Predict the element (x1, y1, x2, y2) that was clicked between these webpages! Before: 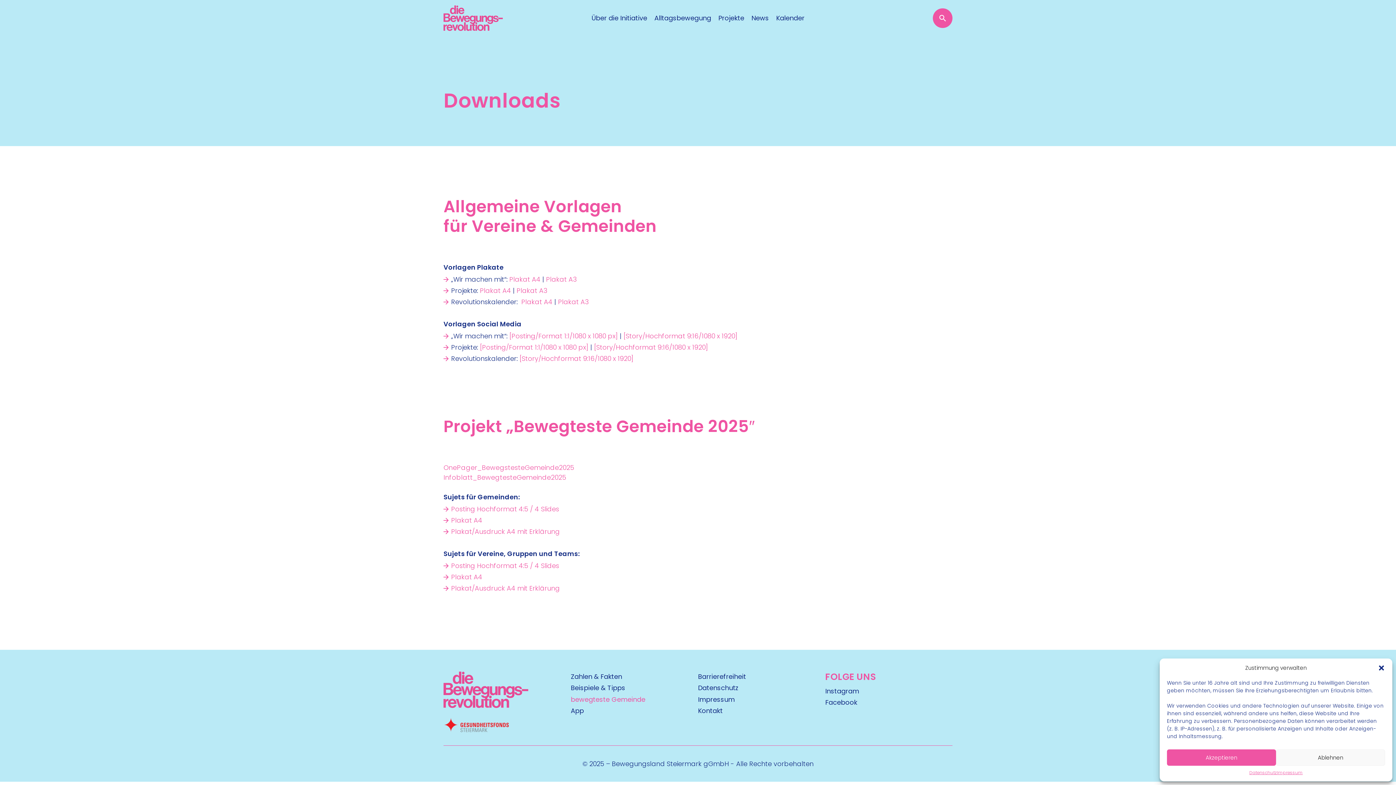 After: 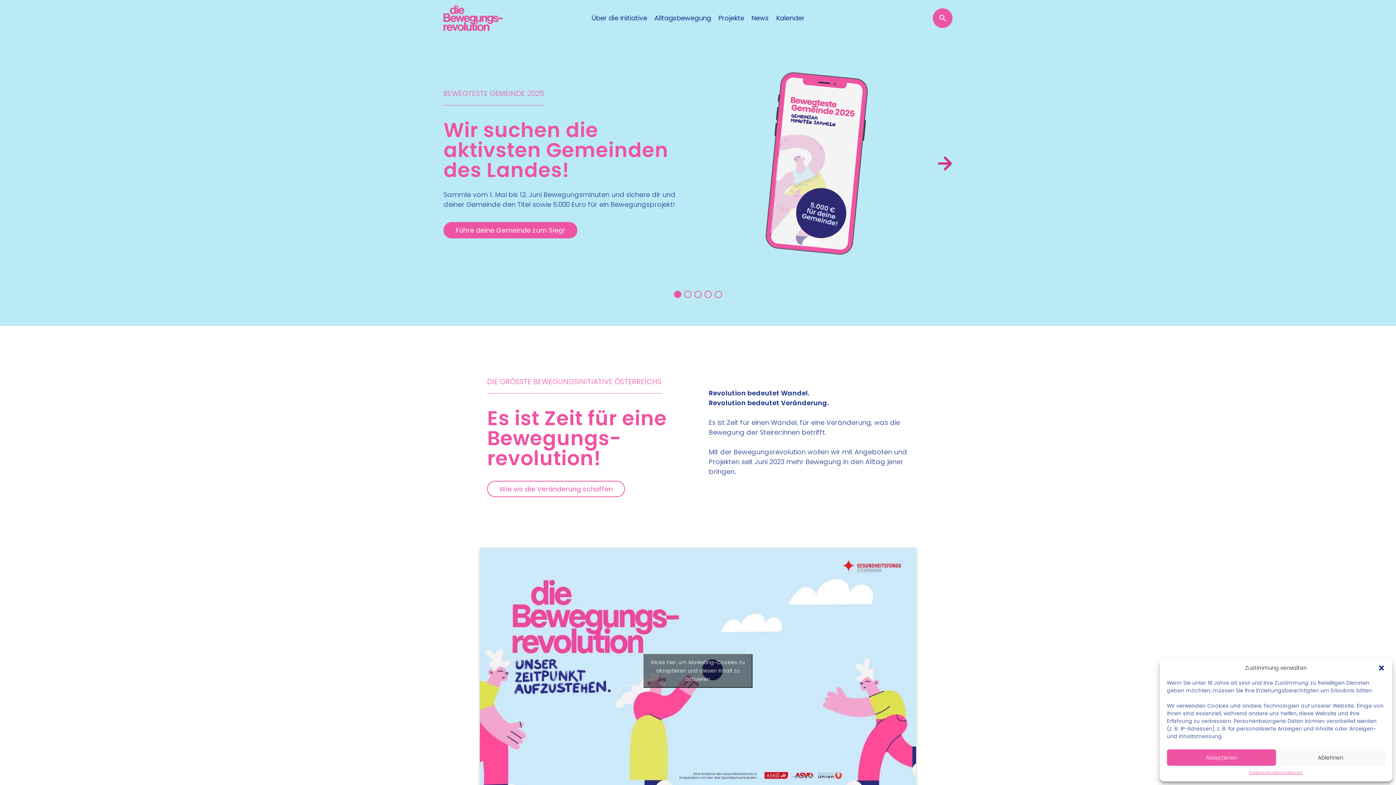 Action: bbox: (443, 701, 528, 710) label: Kubart Logo